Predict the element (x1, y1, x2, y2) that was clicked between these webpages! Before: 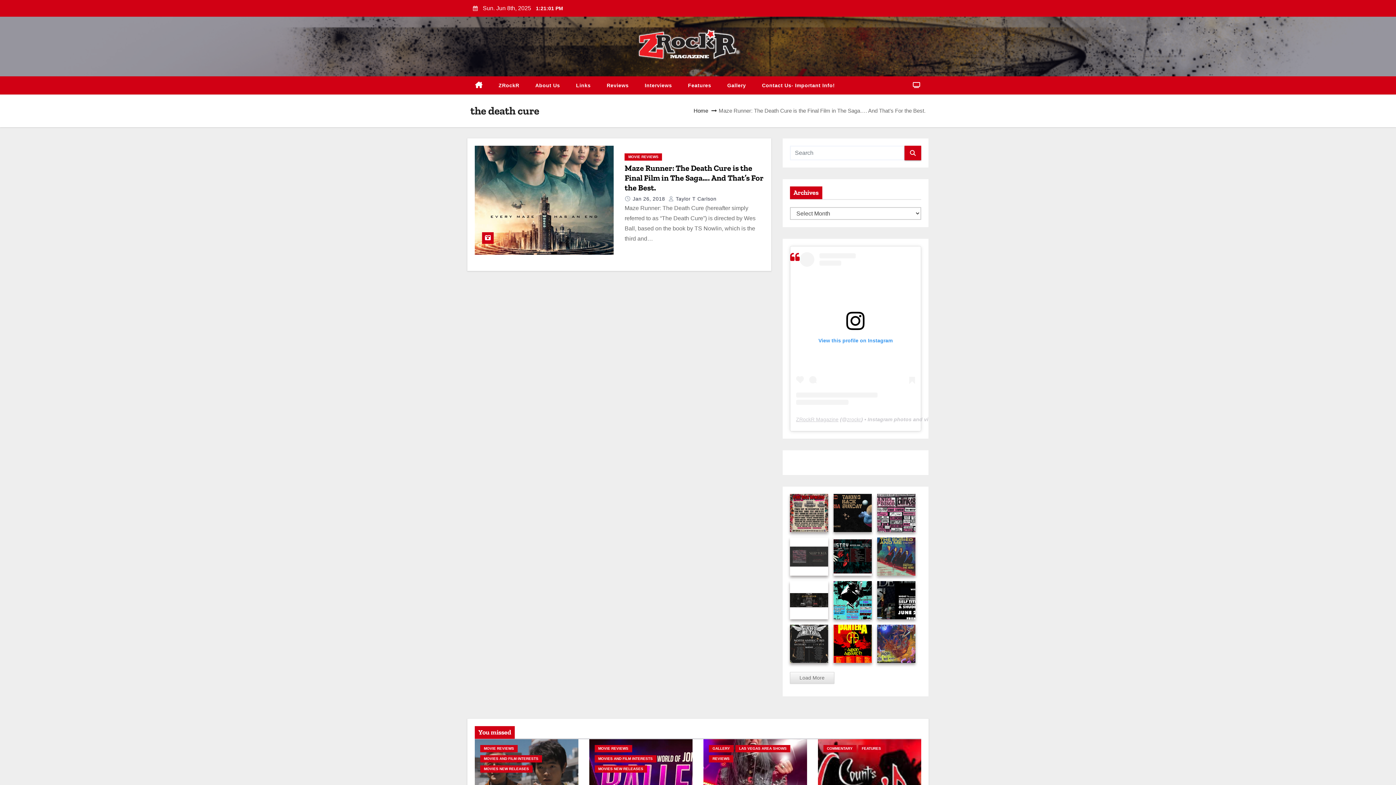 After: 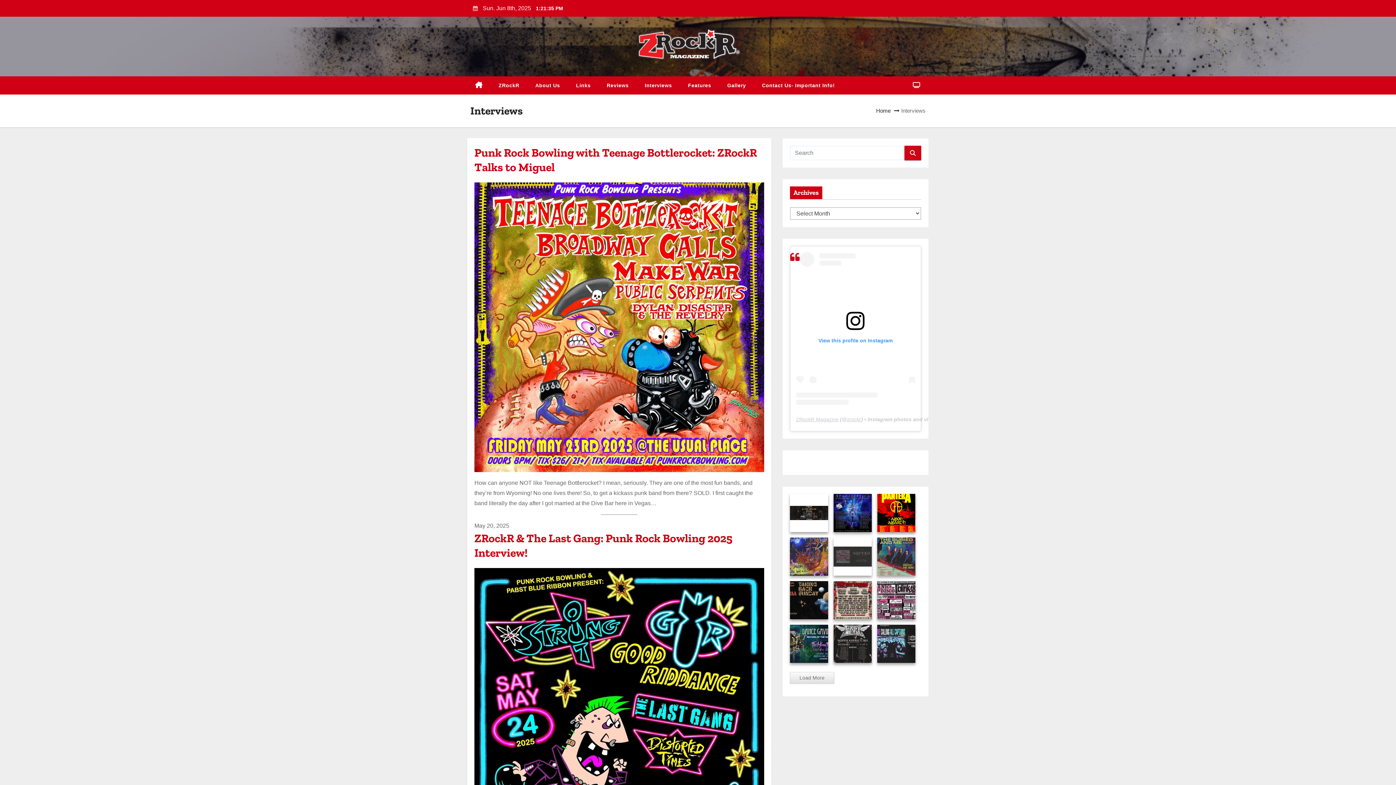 Action: bbox: (636, 76, 680, 94) label: Interviews